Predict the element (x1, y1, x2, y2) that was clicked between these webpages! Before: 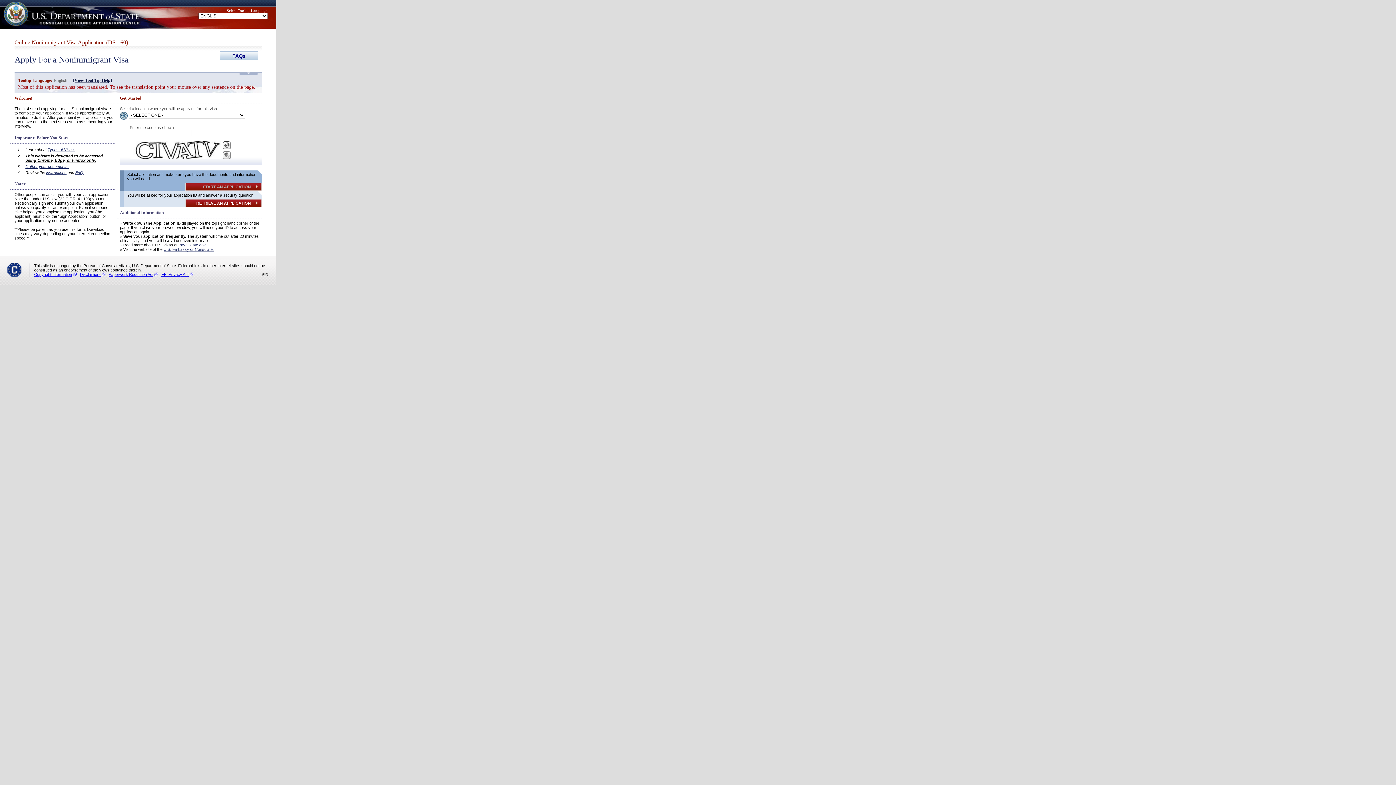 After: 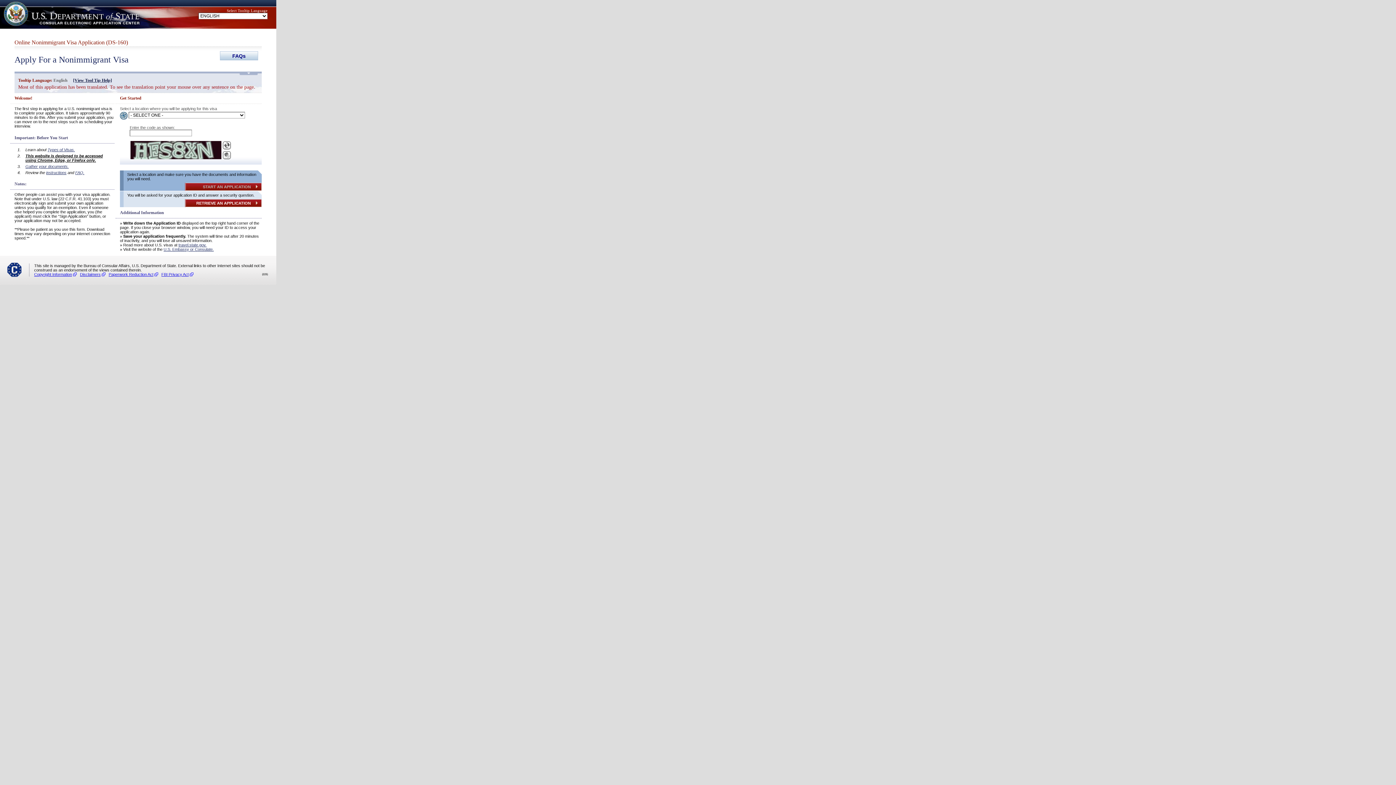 Action: bbox: (222, 141, 230, 149)